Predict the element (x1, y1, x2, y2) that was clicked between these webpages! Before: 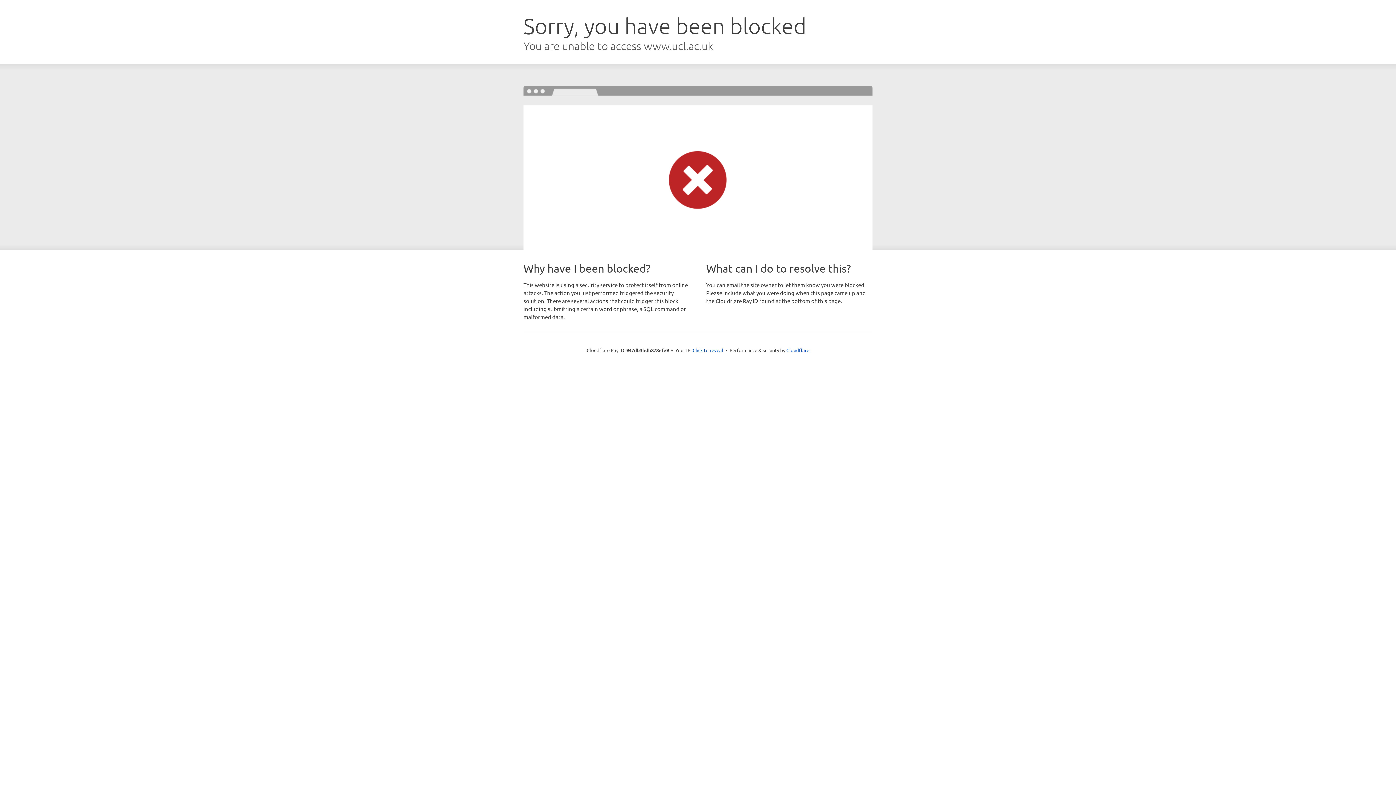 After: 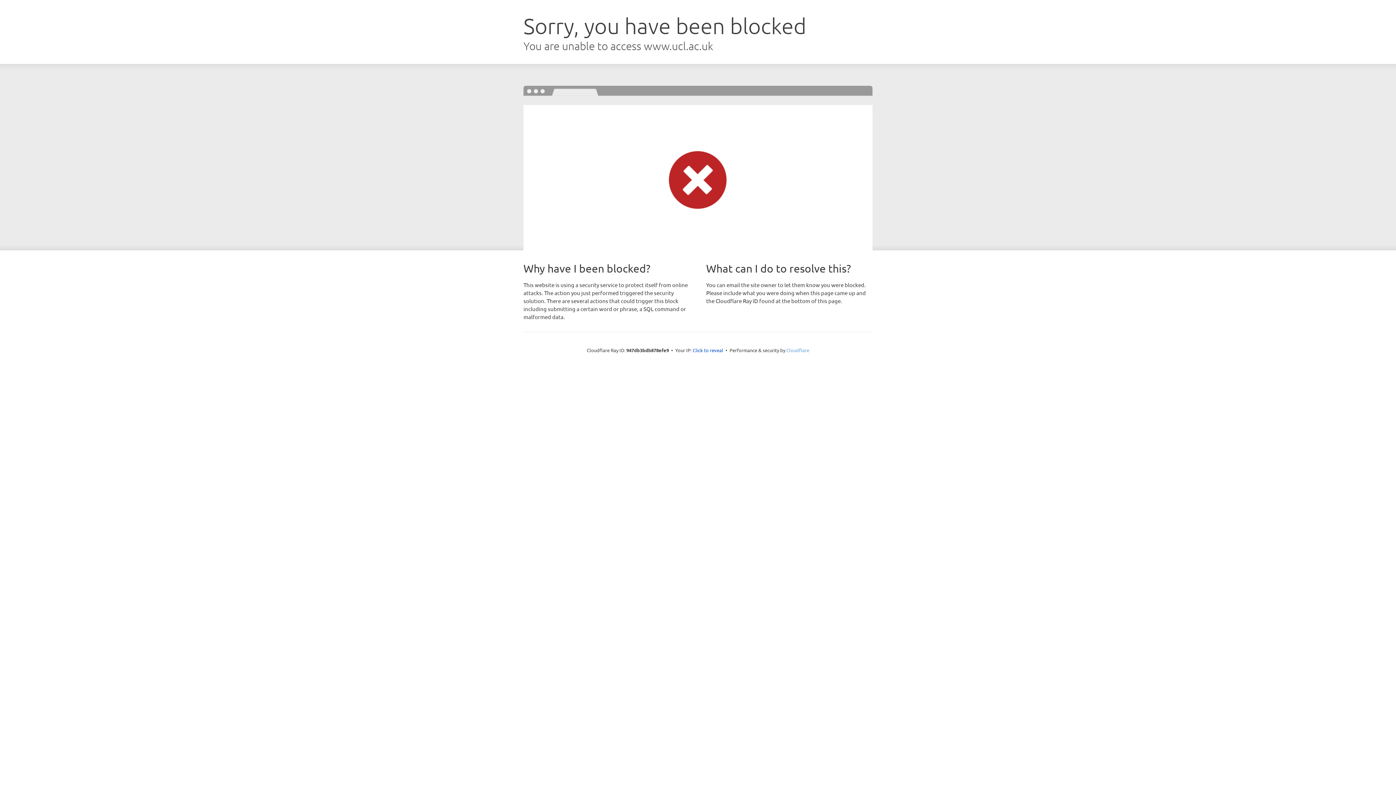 Action: bbox: (786, 347, 809, 353) label: Cloudflare